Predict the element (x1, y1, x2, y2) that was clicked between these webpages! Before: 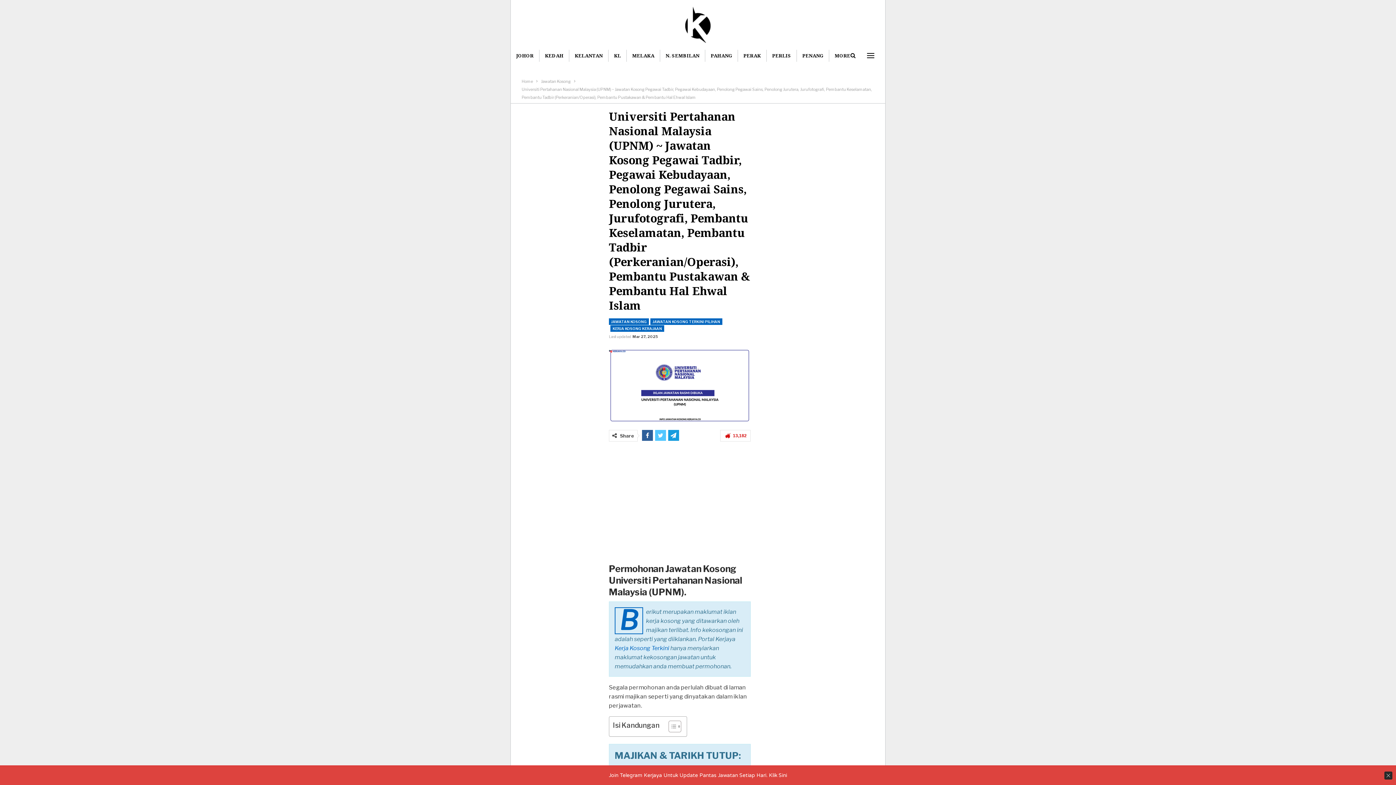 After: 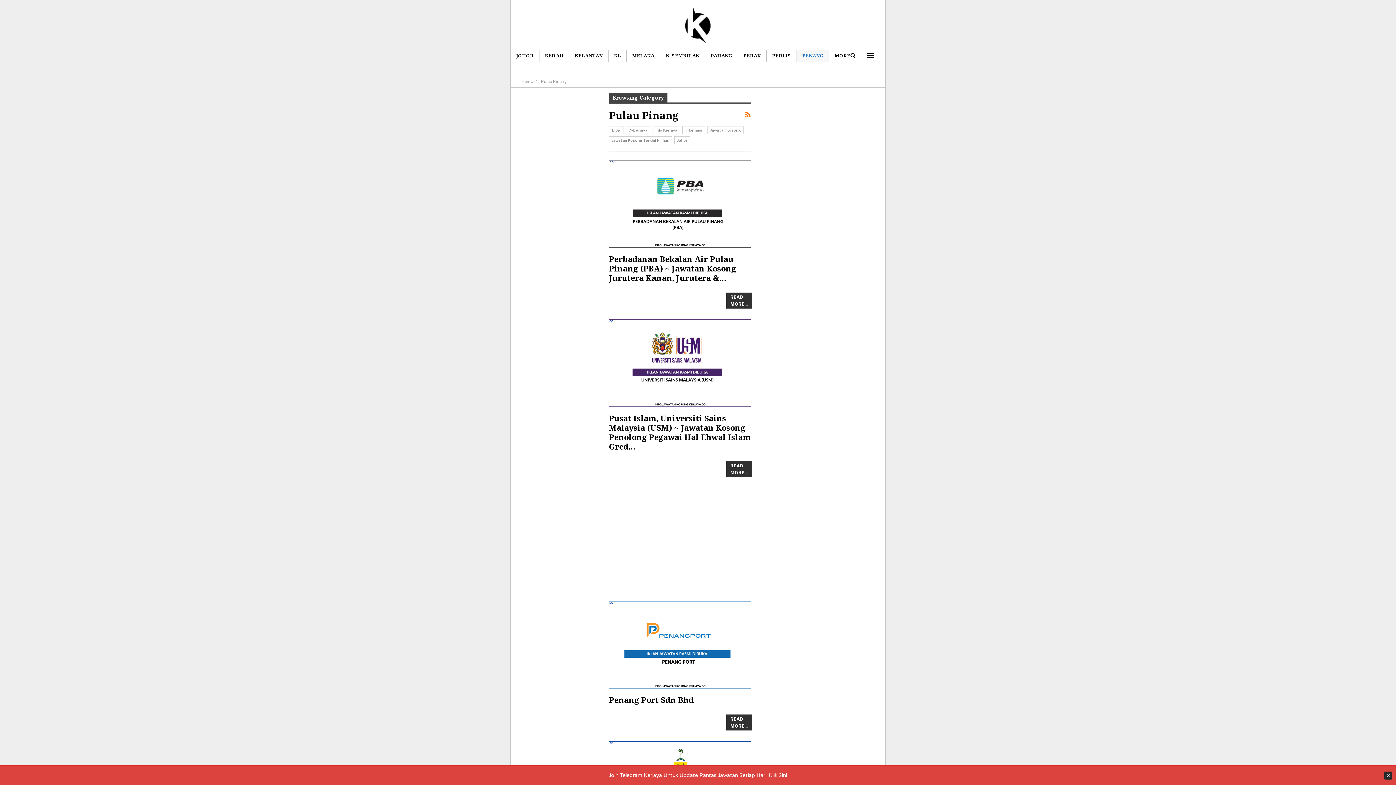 Action: bbox: (796, 49, 829, 61) label: PENANG